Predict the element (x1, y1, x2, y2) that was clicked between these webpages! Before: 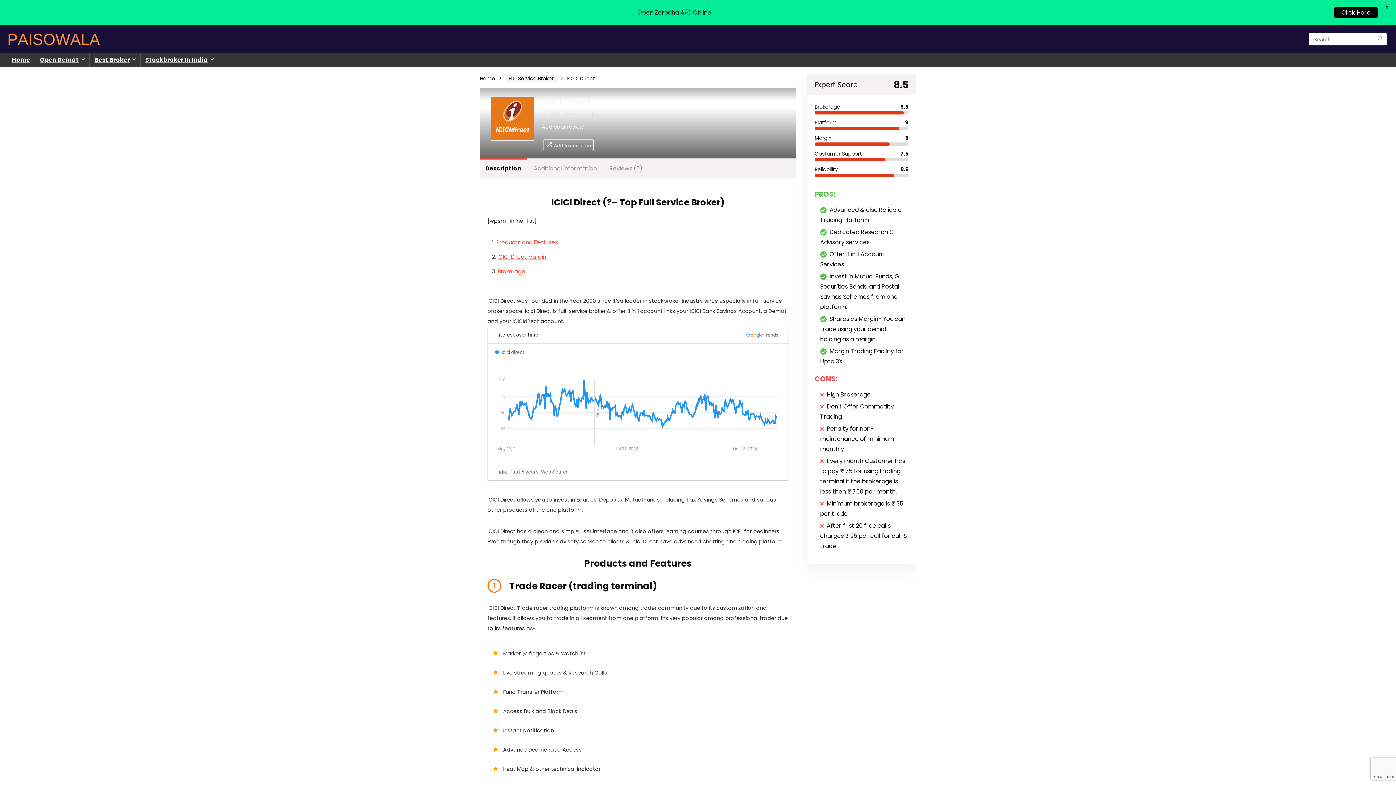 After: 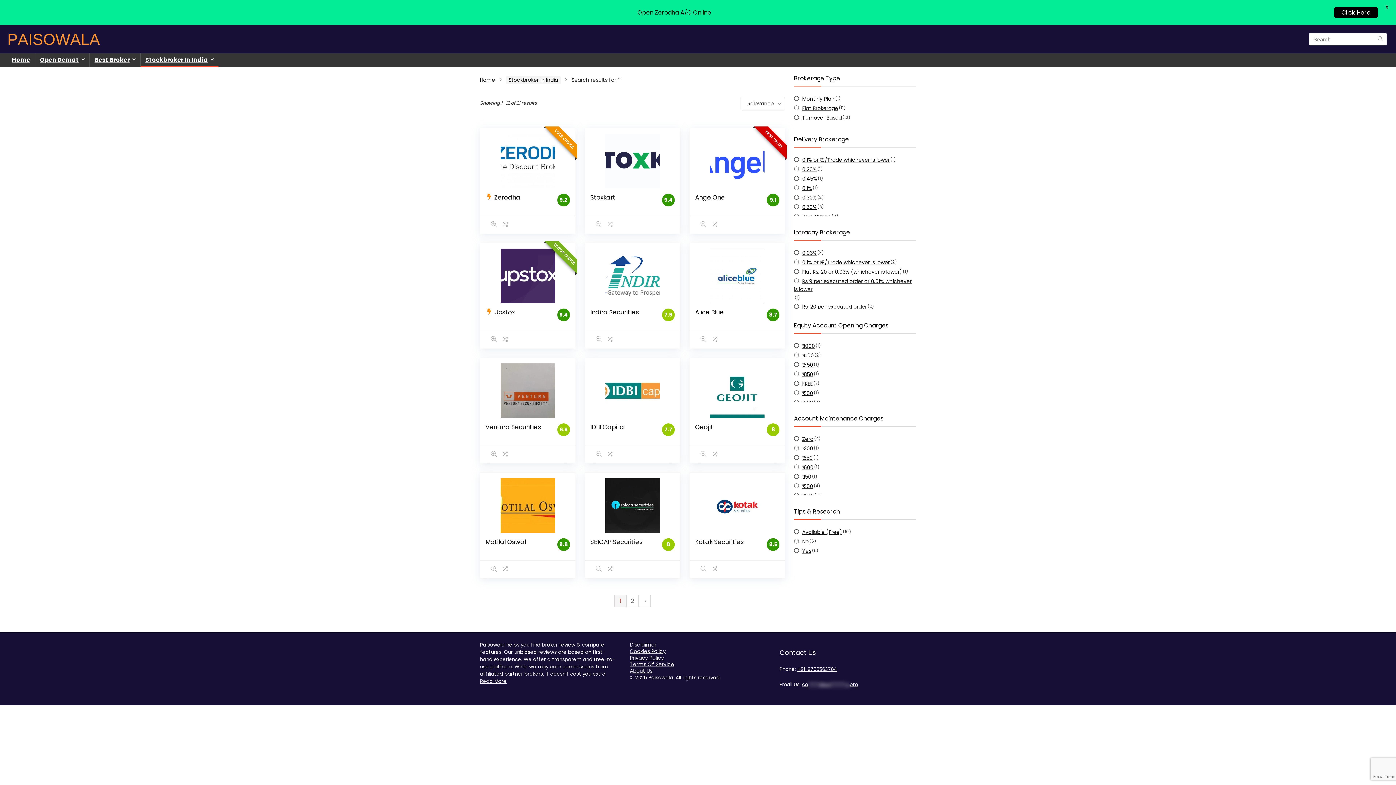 Action: bbox: (1373, 33, 1387, 45) label: Search